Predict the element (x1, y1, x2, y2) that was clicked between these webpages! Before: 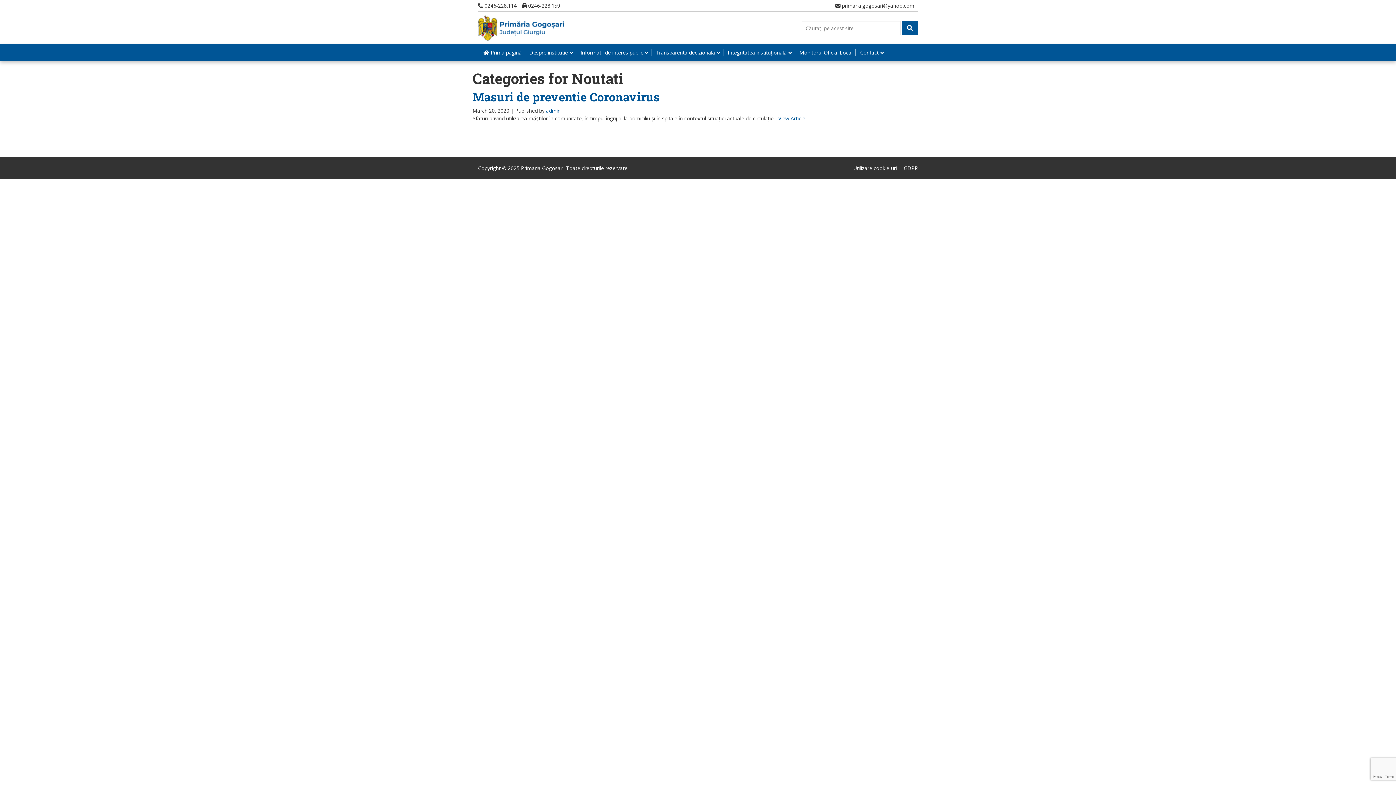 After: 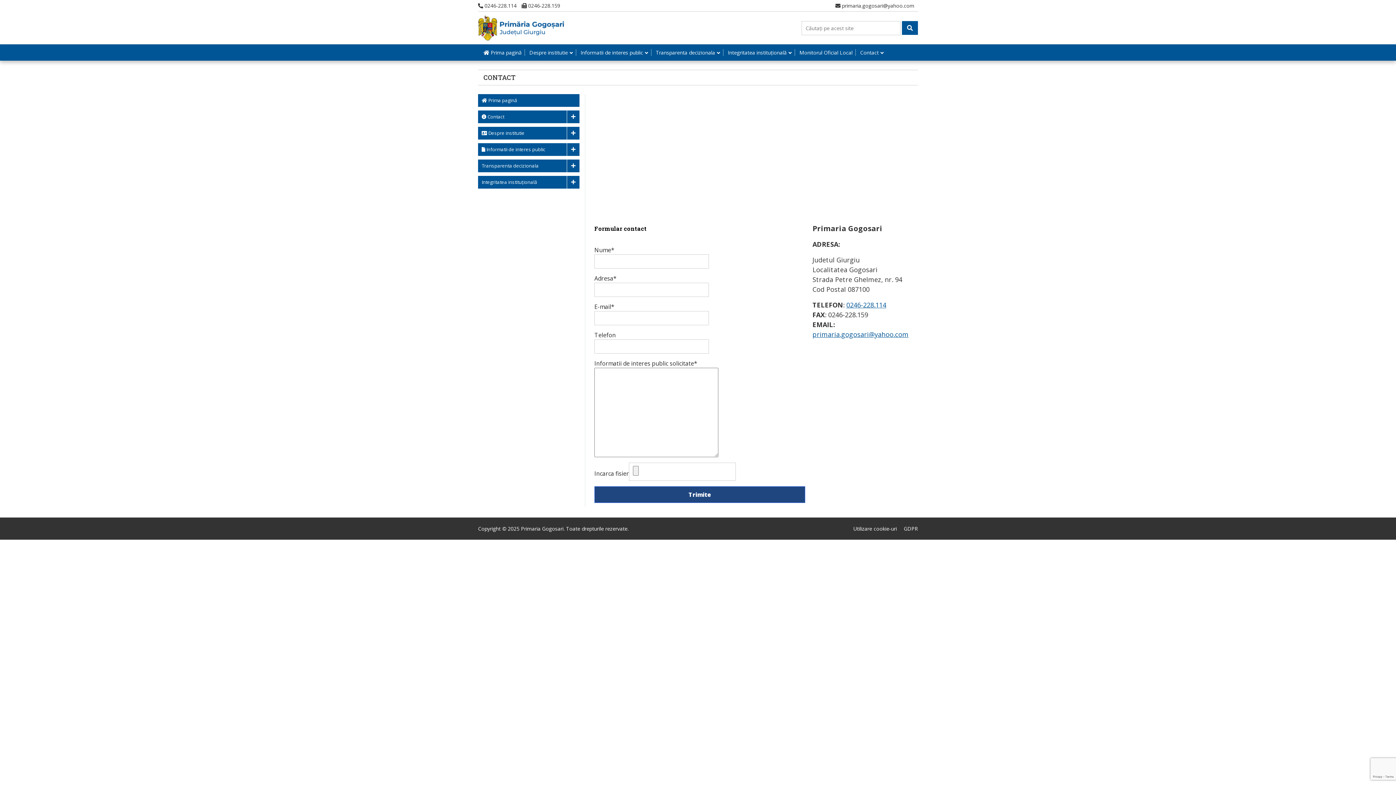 Action: bbox: (857, 49, 886, 56) label: Contact